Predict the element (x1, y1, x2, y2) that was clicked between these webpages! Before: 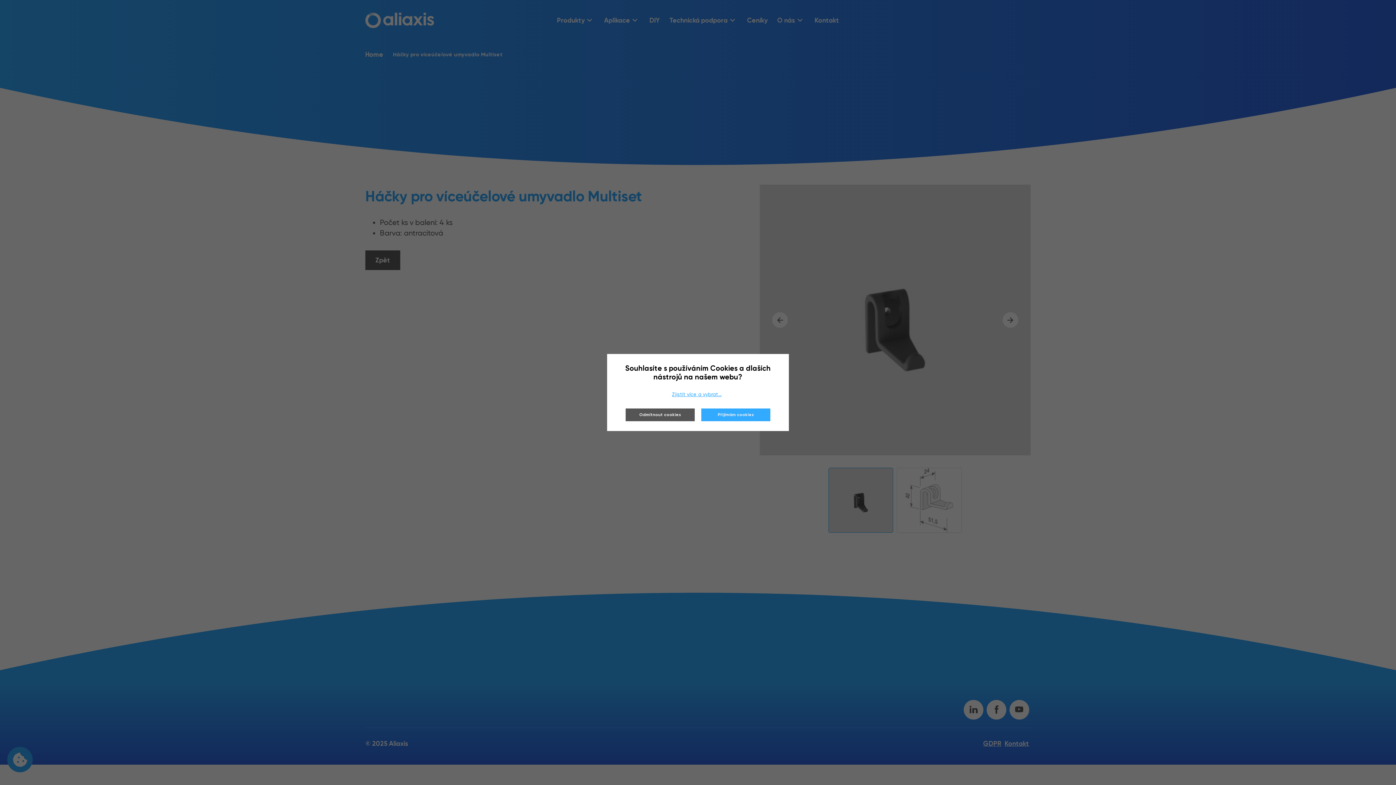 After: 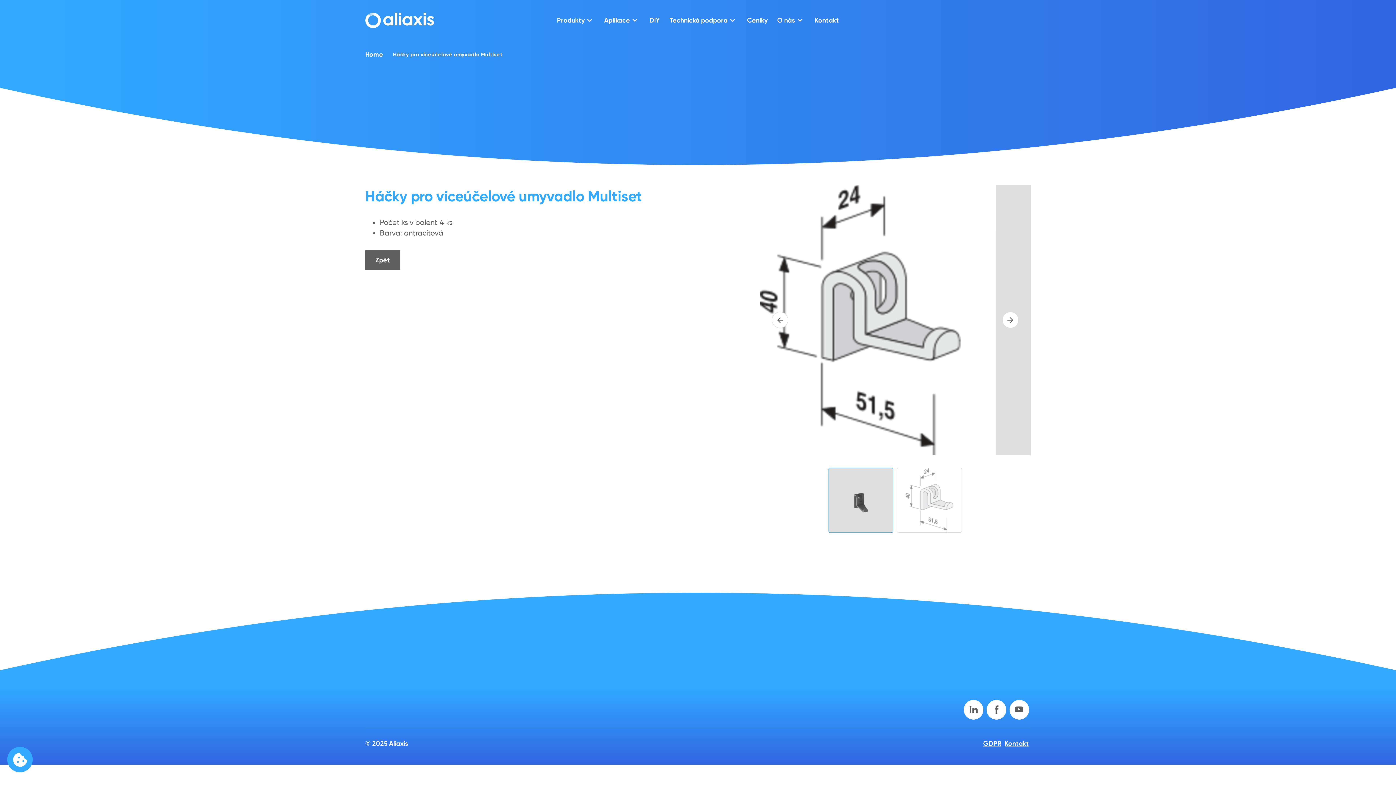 Action: label: Odmítnout cookies bbox: (625, 408, 694, 421)